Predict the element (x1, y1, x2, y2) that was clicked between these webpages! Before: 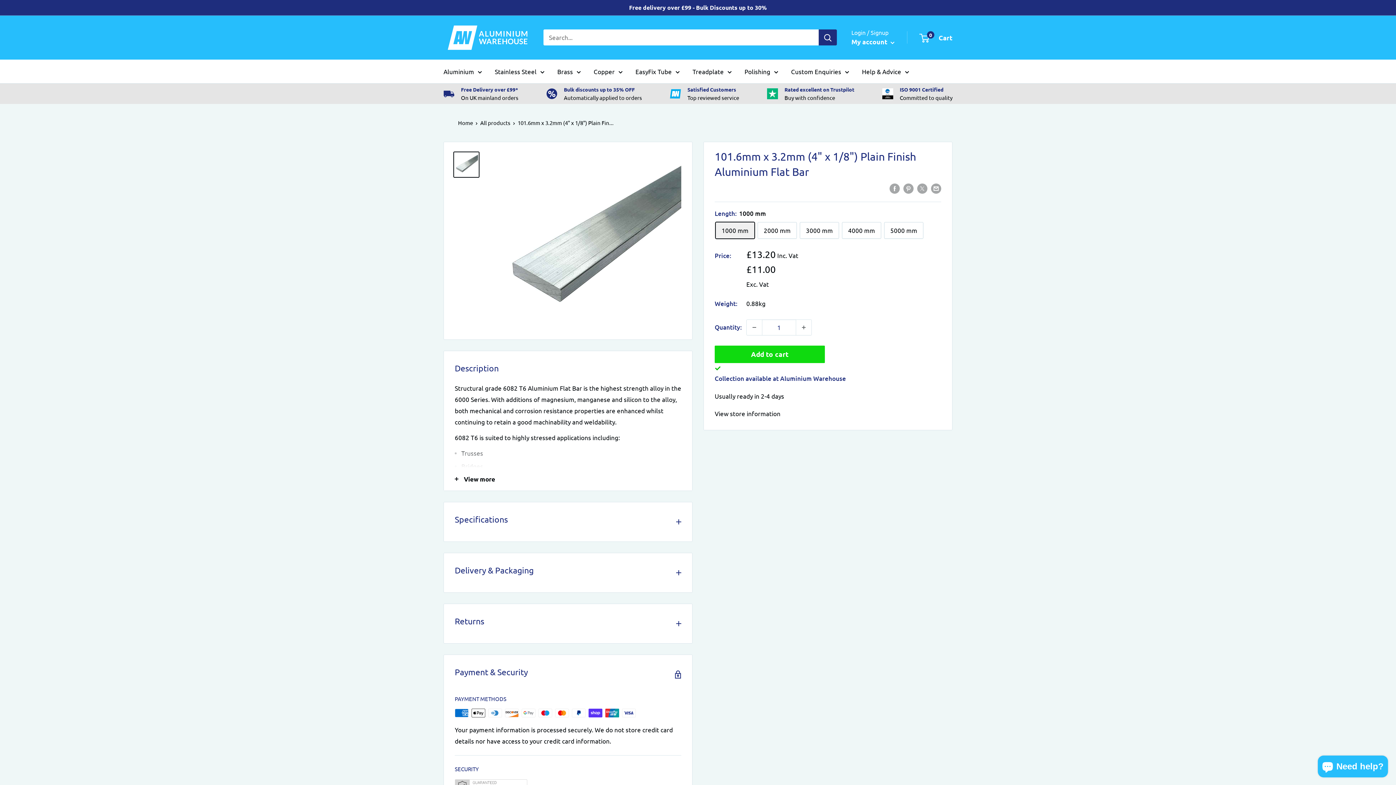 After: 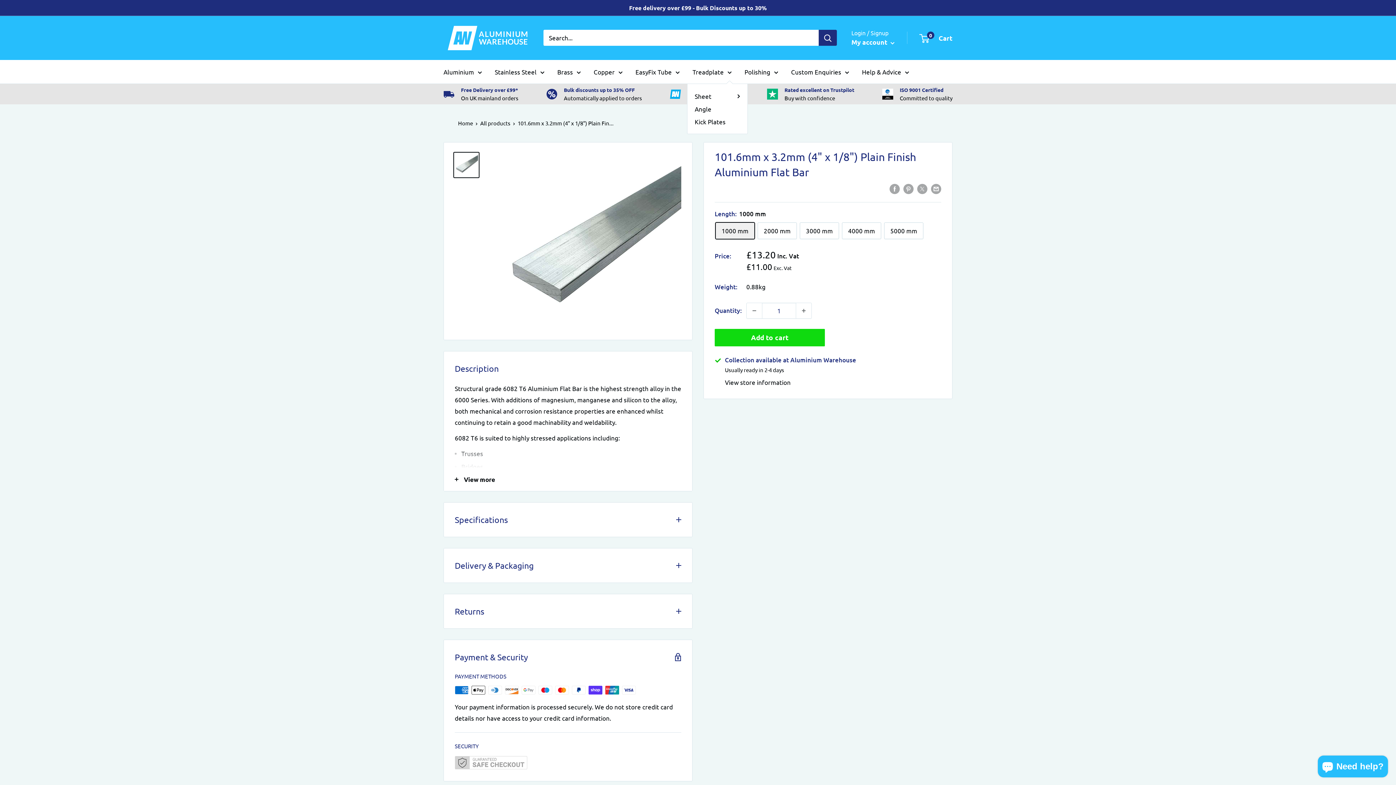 Action: bbox: (692, 65, 732, 76) label: Treadplate